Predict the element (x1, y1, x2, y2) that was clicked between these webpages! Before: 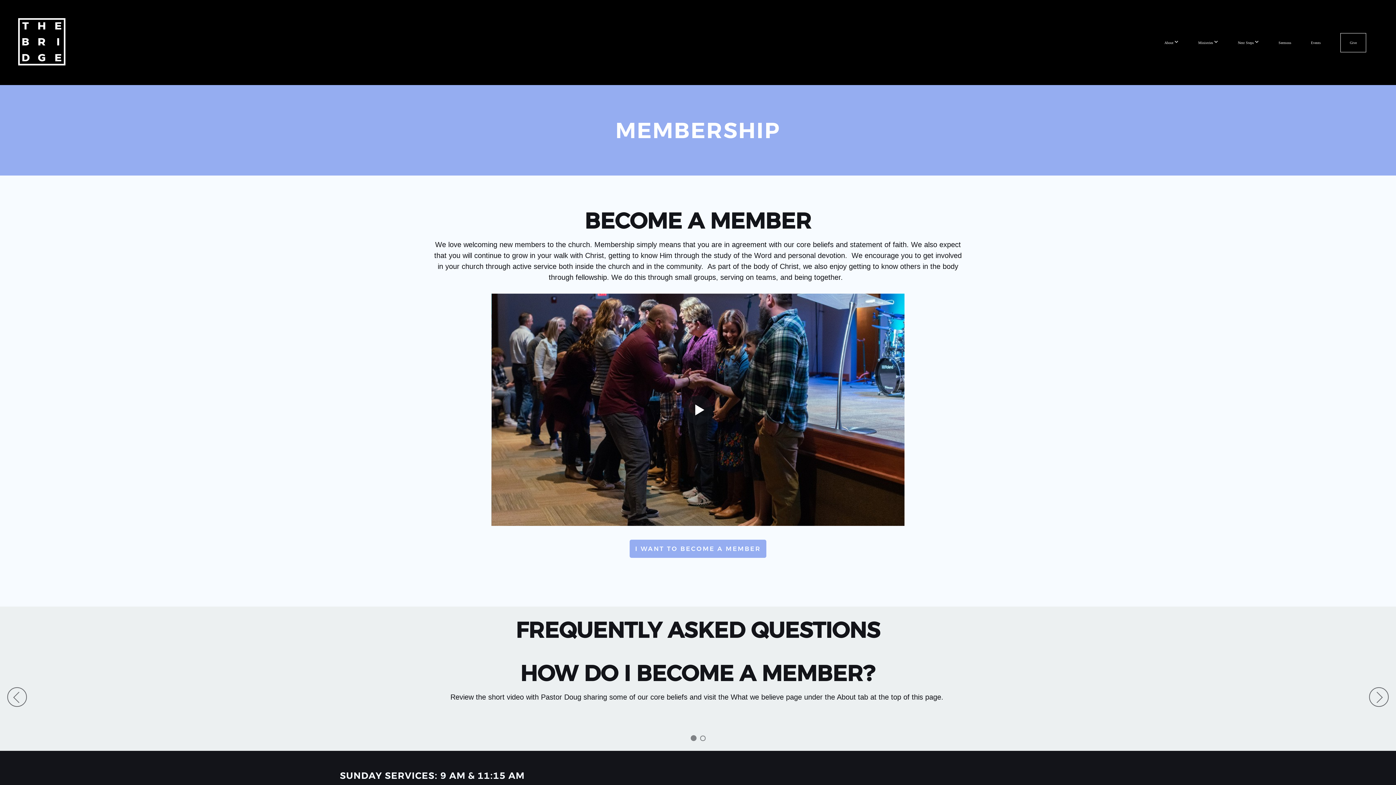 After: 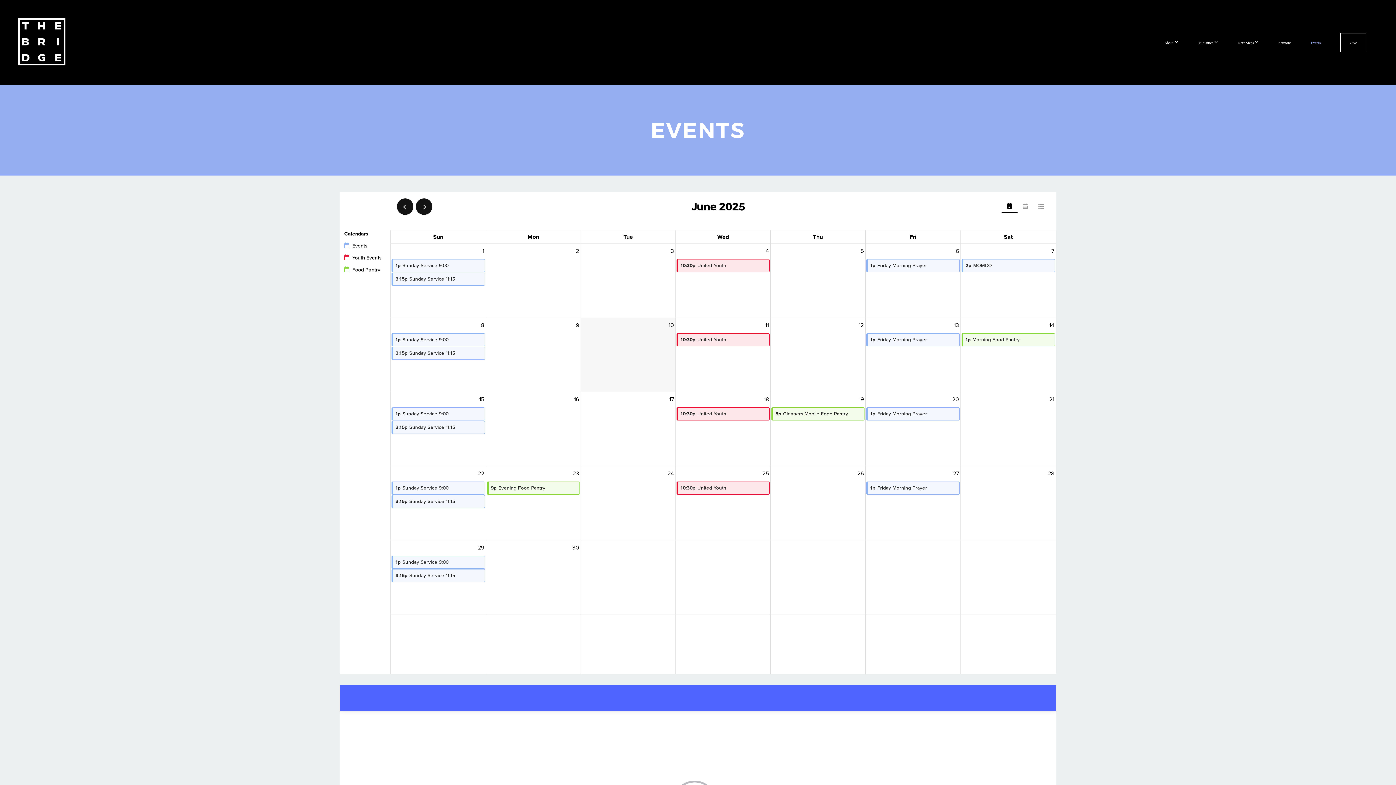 Action: bbox: (1302, 33, 1330, 51) label: Events